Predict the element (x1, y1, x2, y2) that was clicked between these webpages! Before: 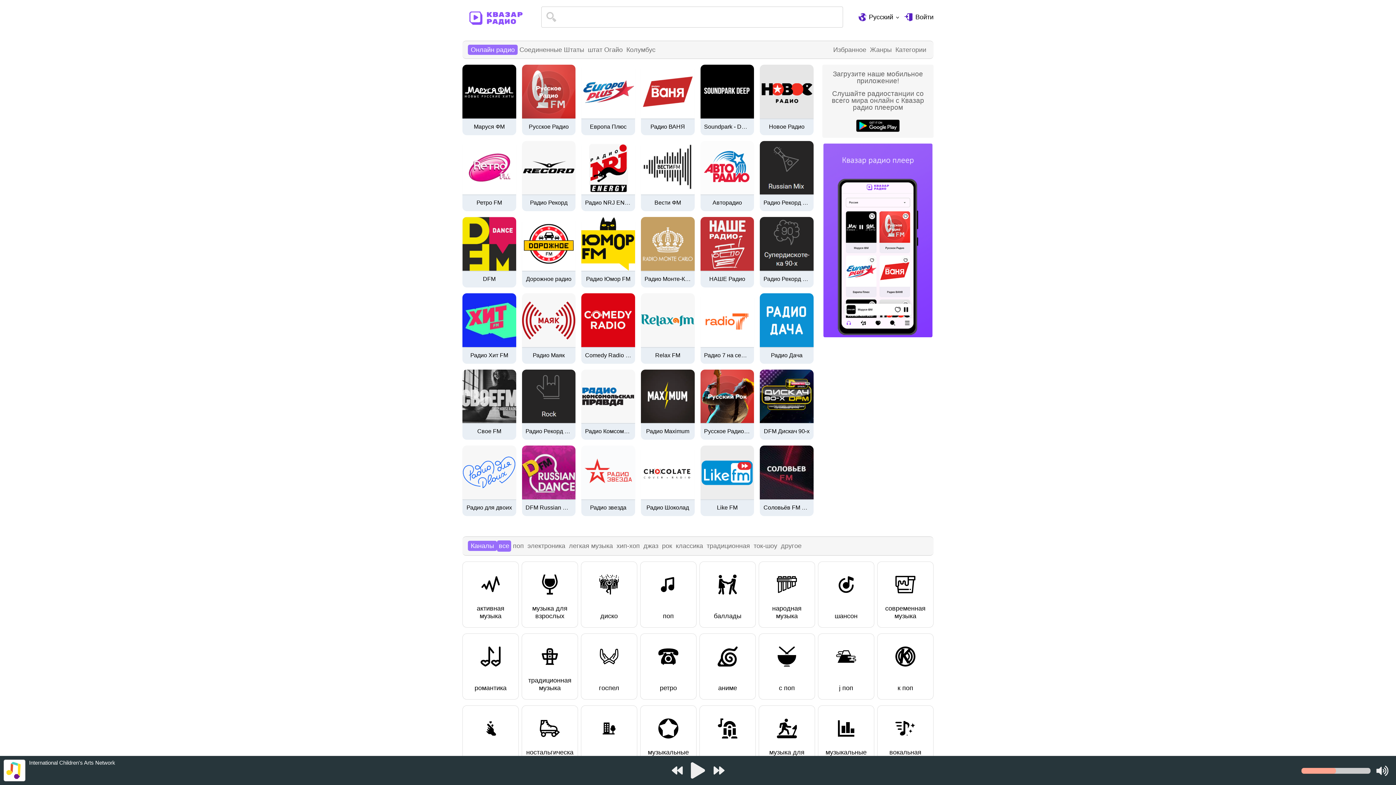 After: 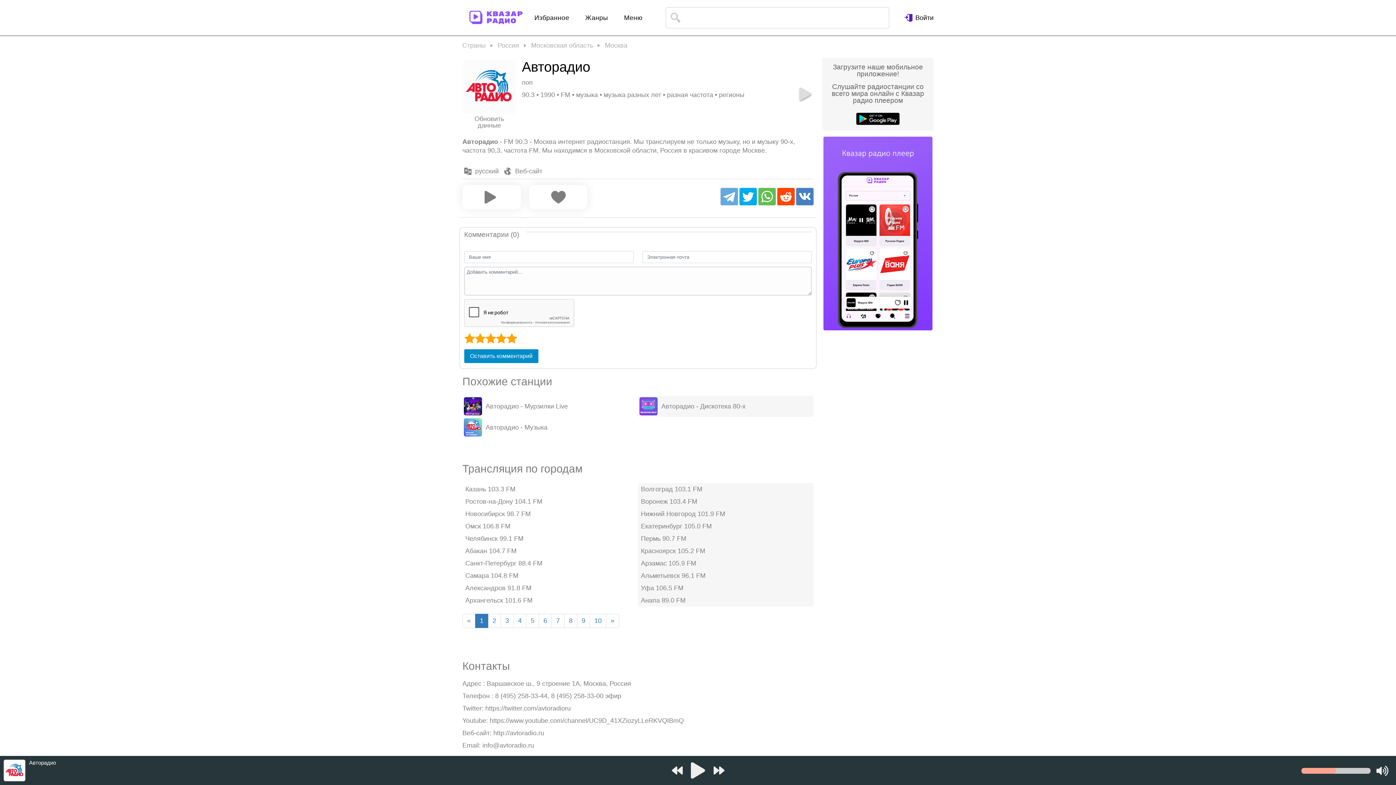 Action: label: Авторадио bbox: (704, 200, 750, 211)